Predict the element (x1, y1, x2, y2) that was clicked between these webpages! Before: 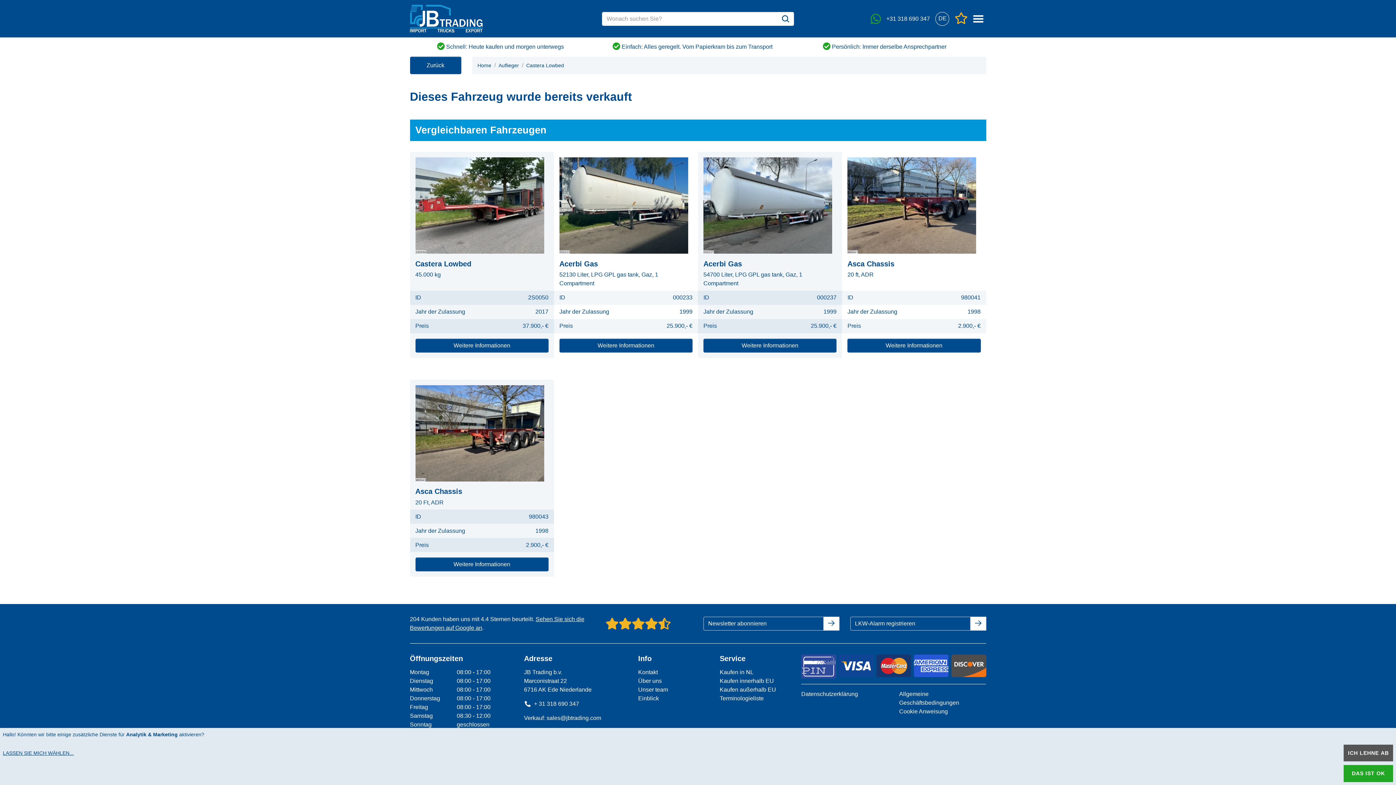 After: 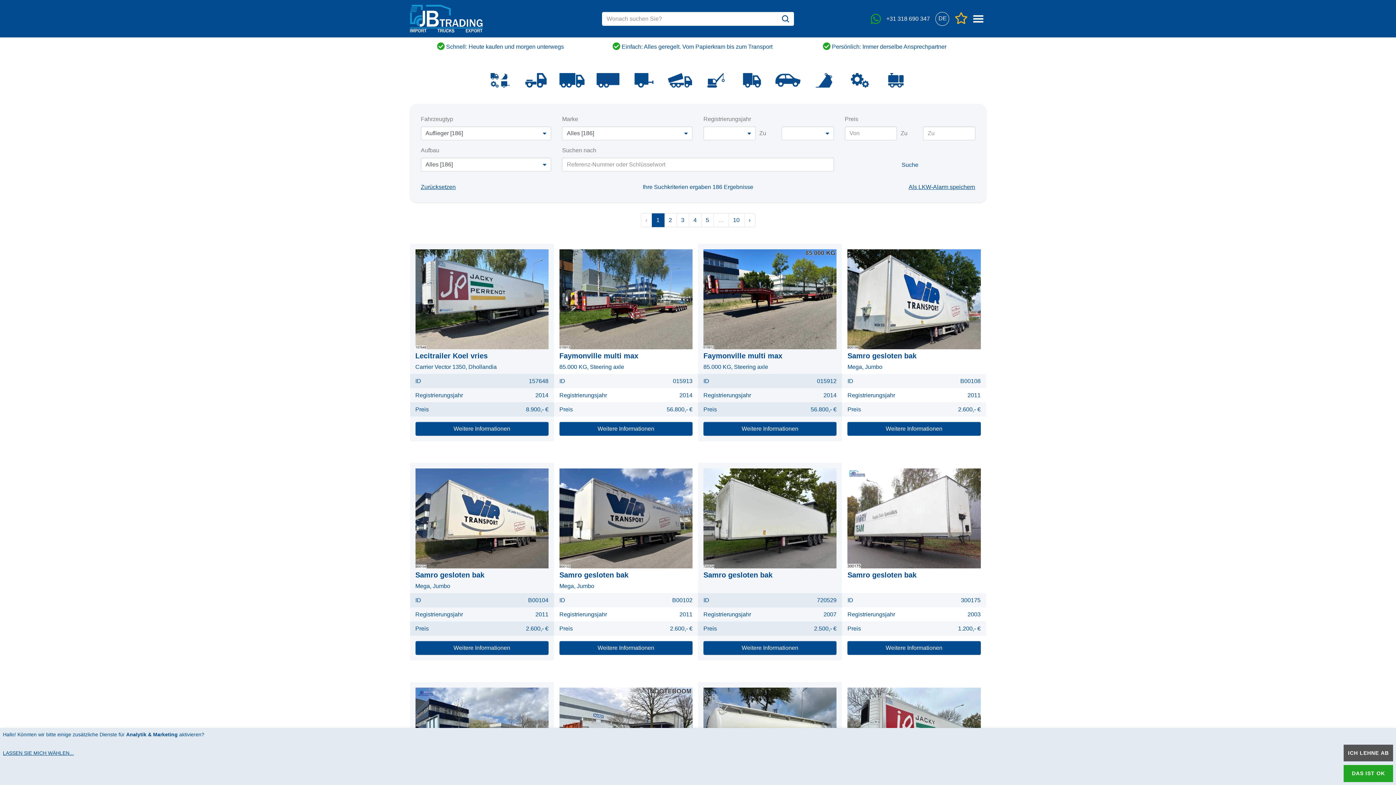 Action: bbox: (410, 56, 461, 74) label: Zurück